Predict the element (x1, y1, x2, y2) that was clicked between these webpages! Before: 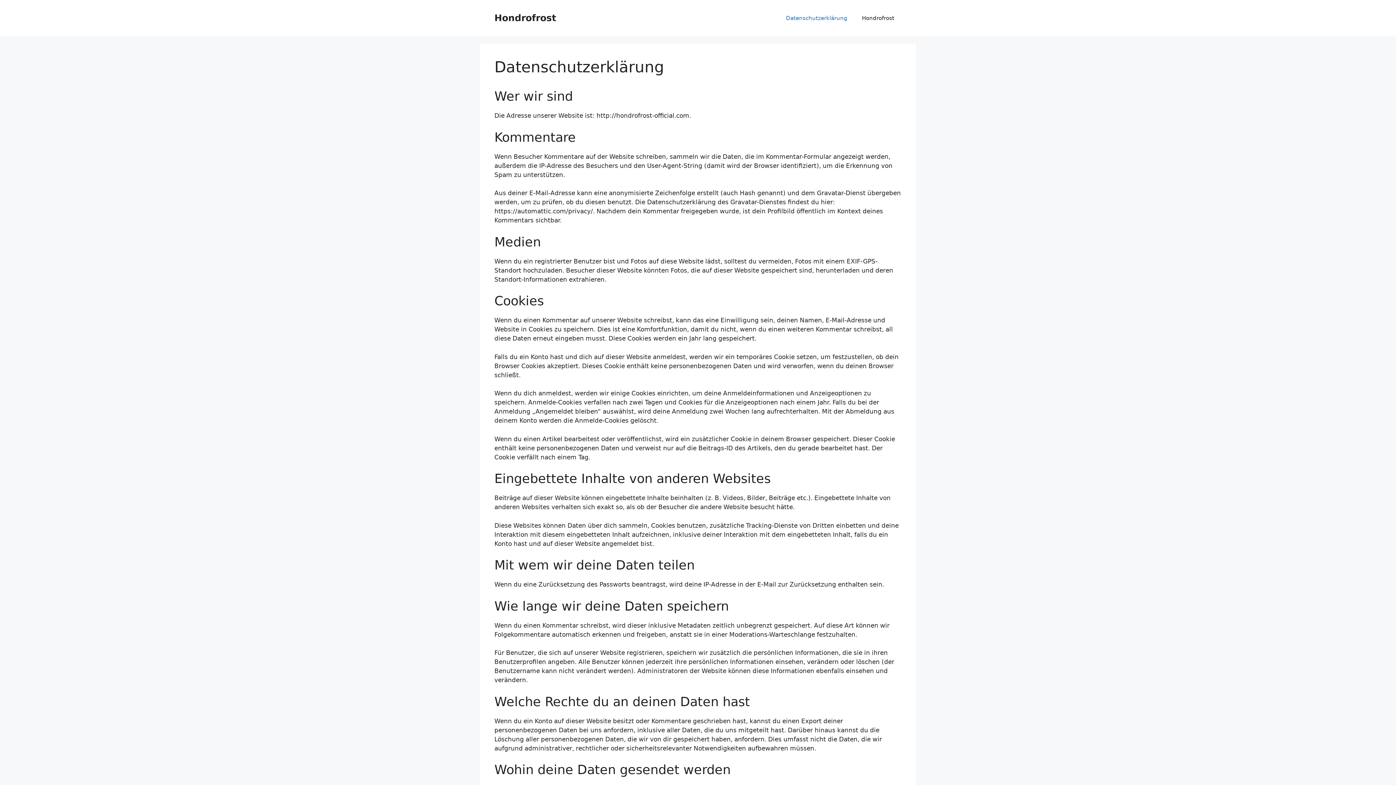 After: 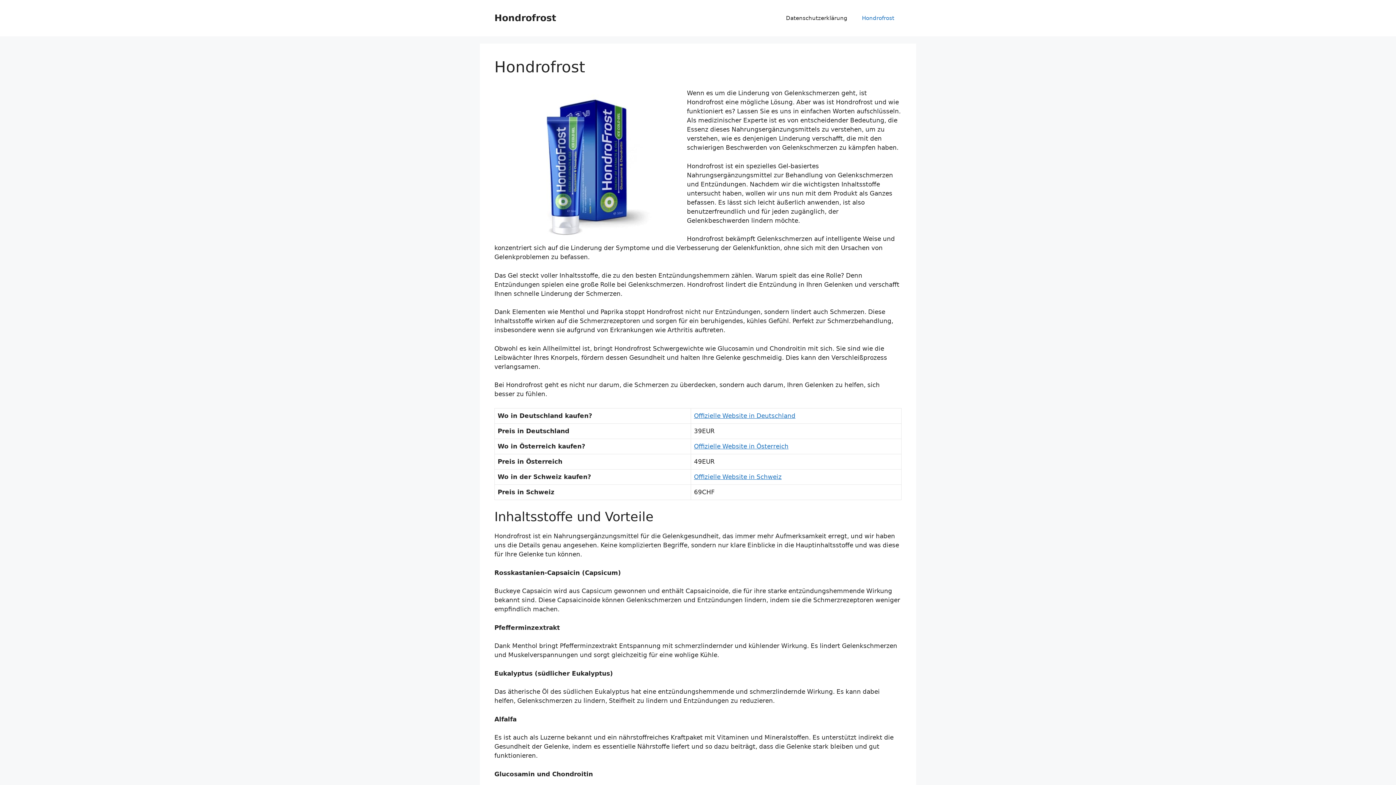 Action: bbox: (494, 12, 556, 23) label: Hondrofrost